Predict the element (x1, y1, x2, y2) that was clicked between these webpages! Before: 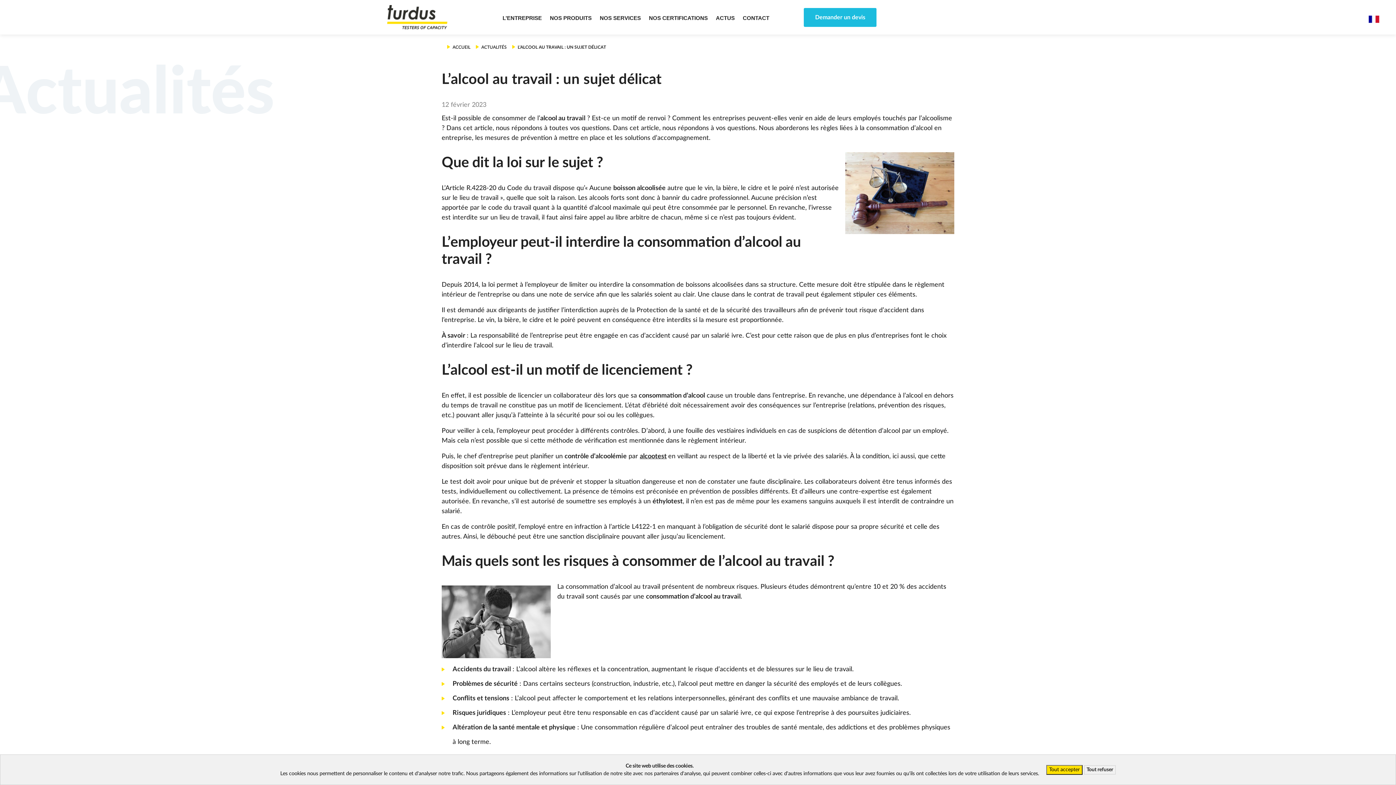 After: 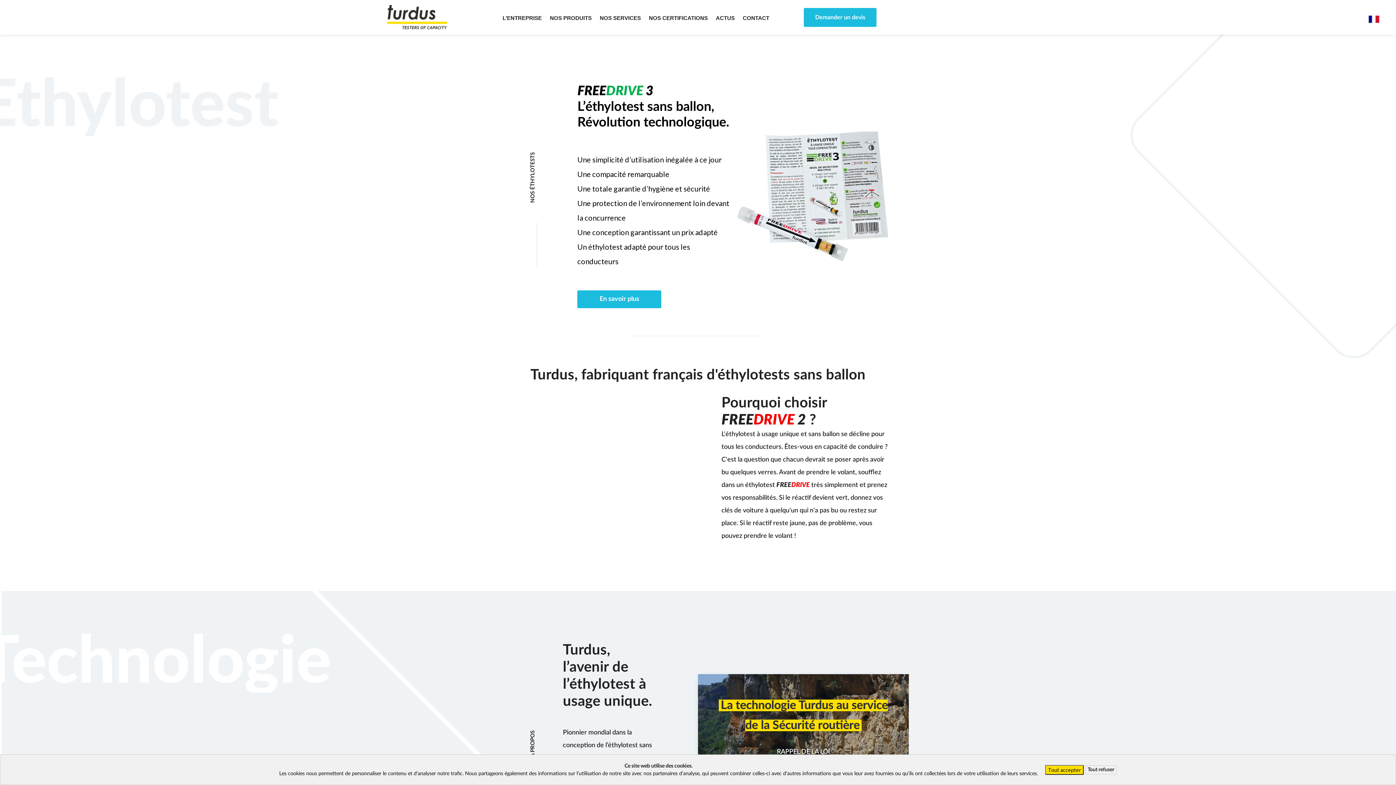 Action: bbox: (452, 45, 470, 49) label: ACCUEIL